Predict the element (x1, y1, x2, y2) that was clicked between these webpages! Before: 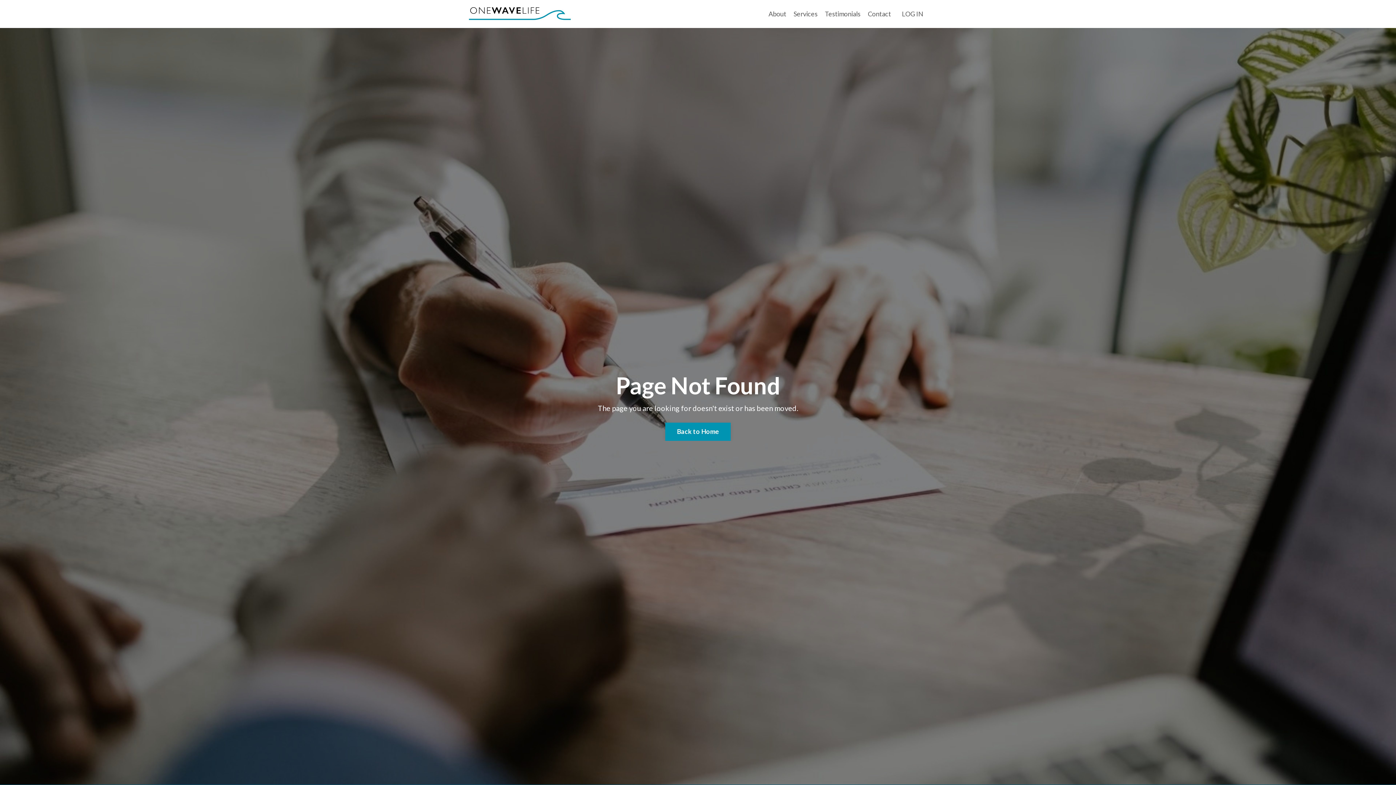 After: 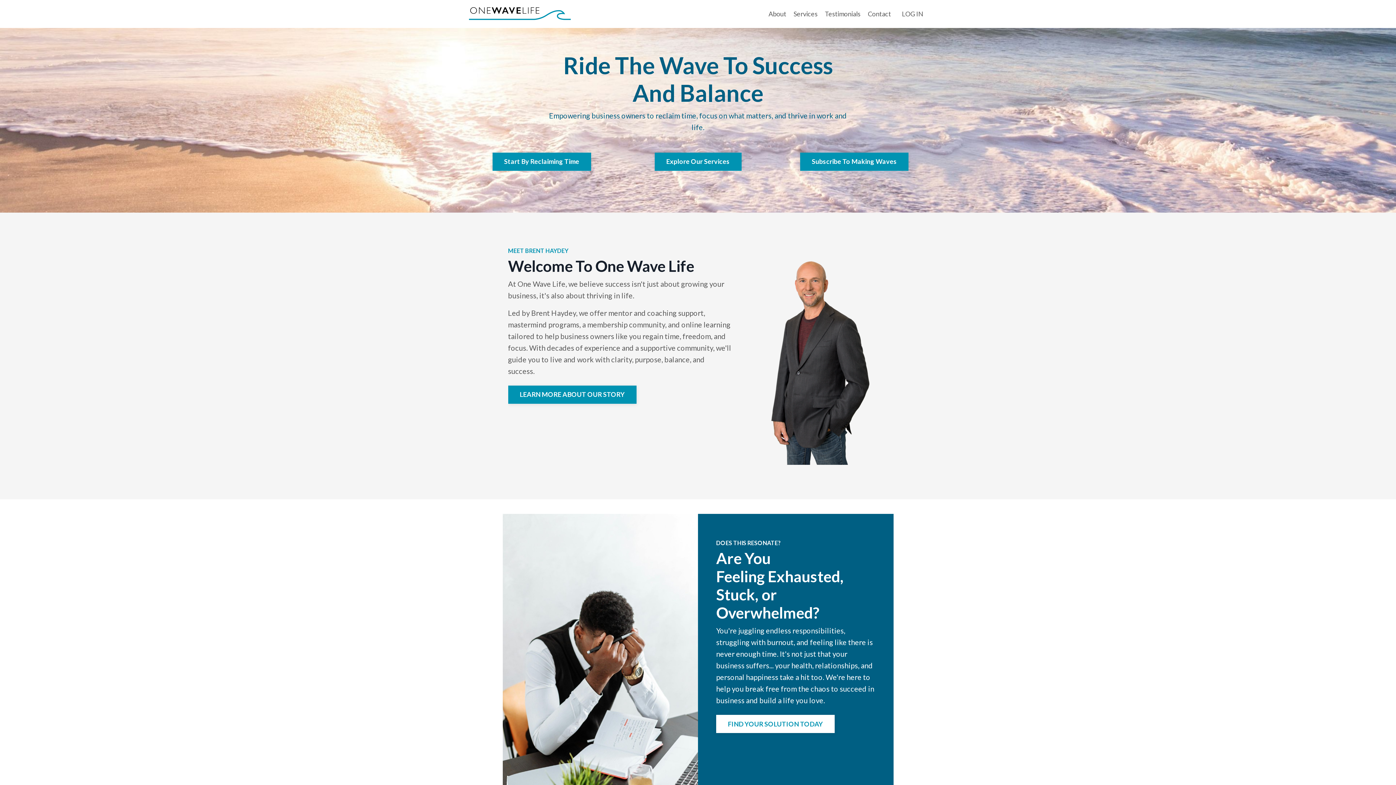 Action: bbox: (469, 7, 570, 19)